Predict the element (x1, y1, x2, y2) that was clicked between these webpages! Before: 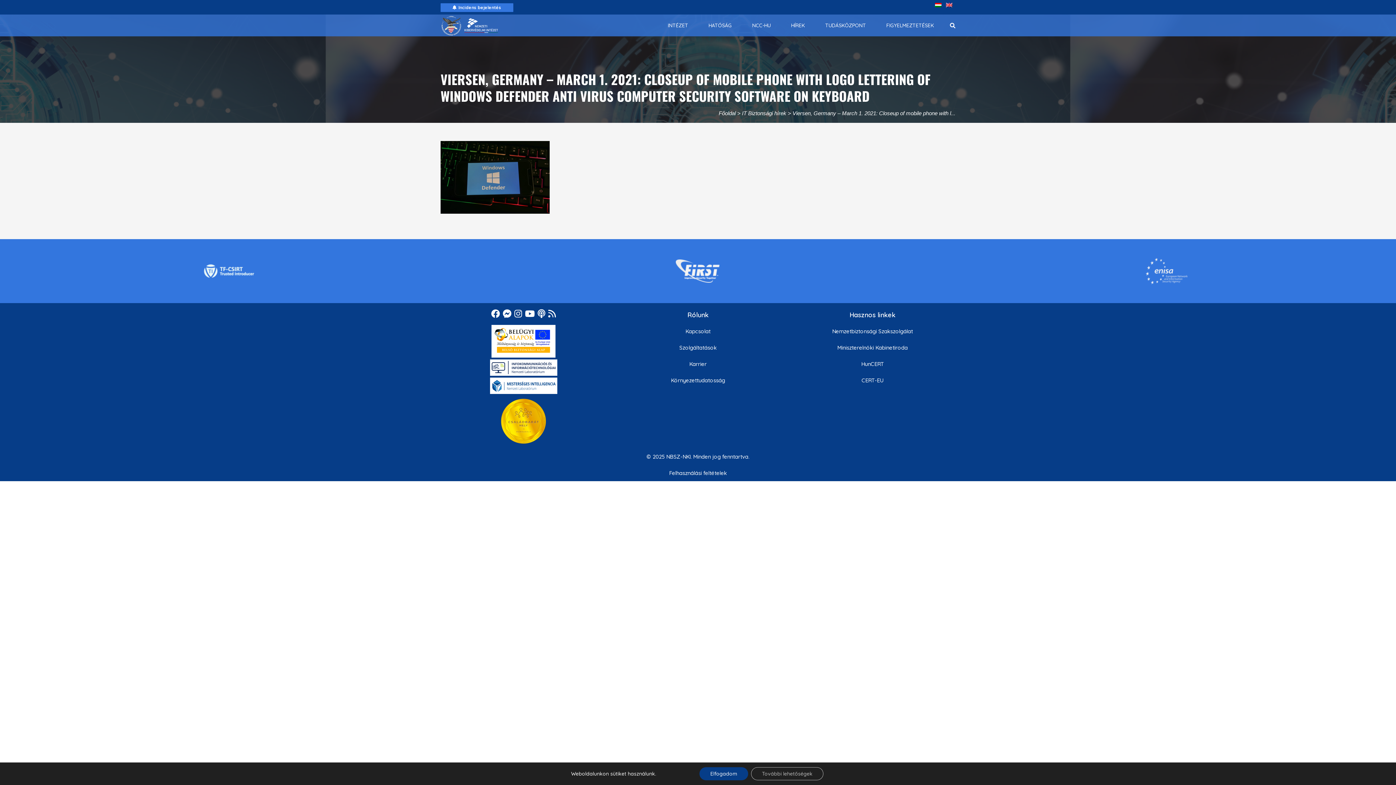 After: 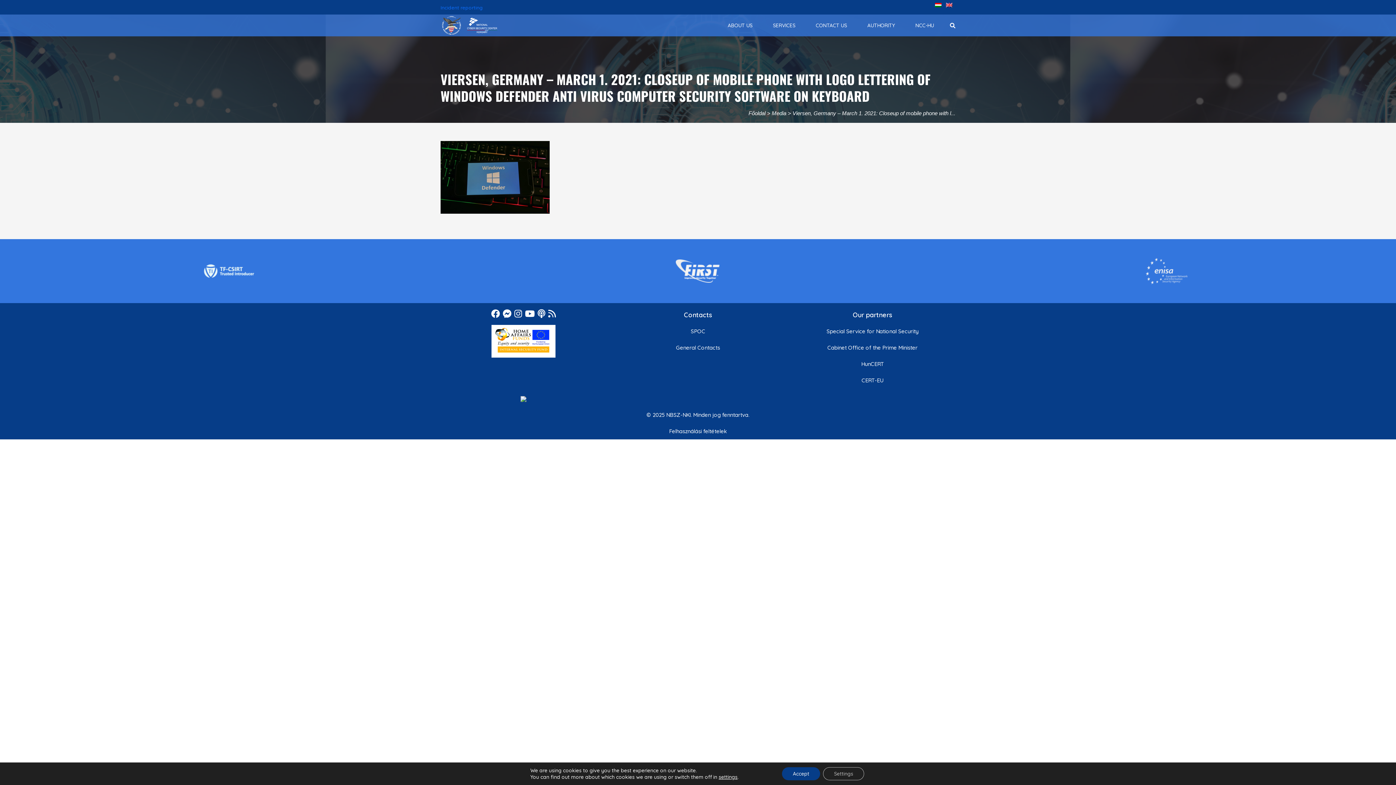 Action: bbox: (944, 0, 954, 9)